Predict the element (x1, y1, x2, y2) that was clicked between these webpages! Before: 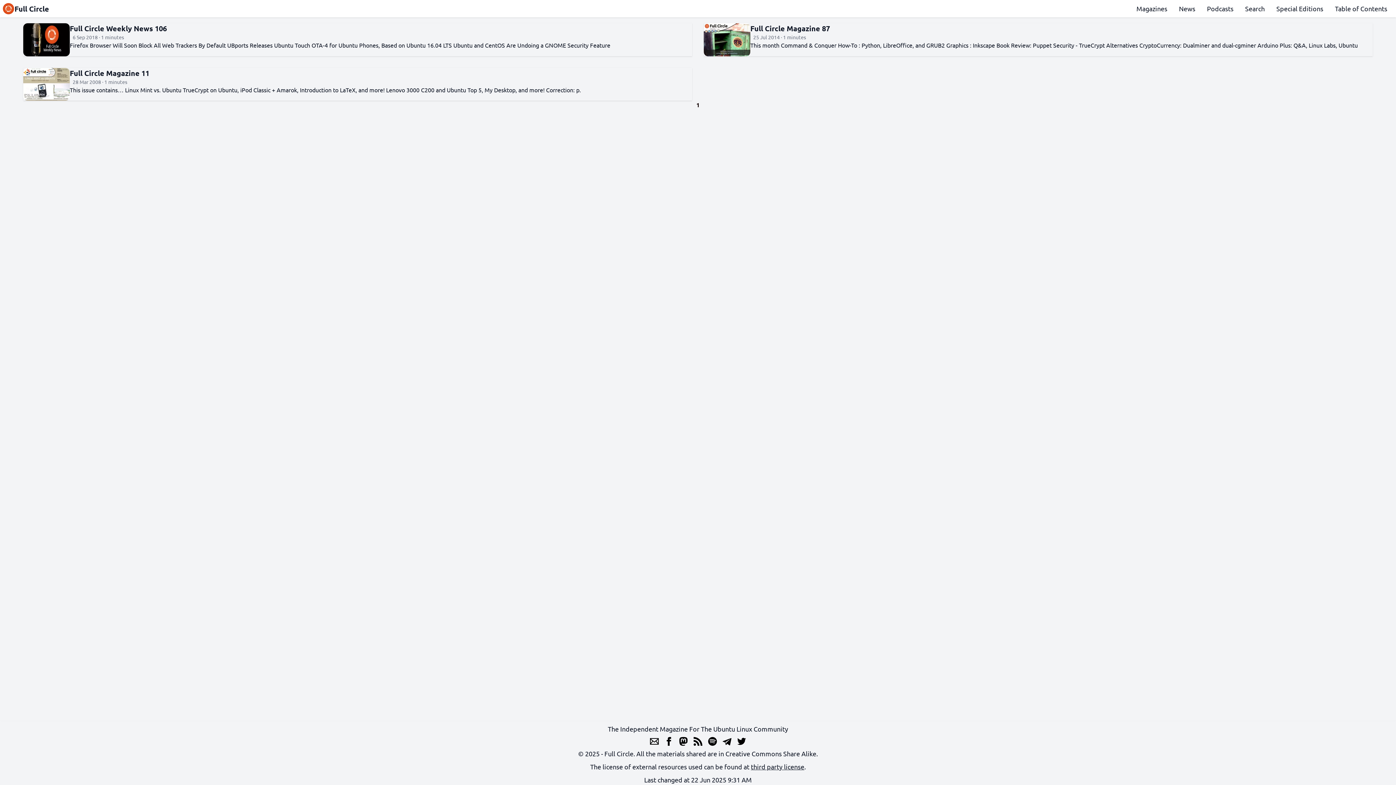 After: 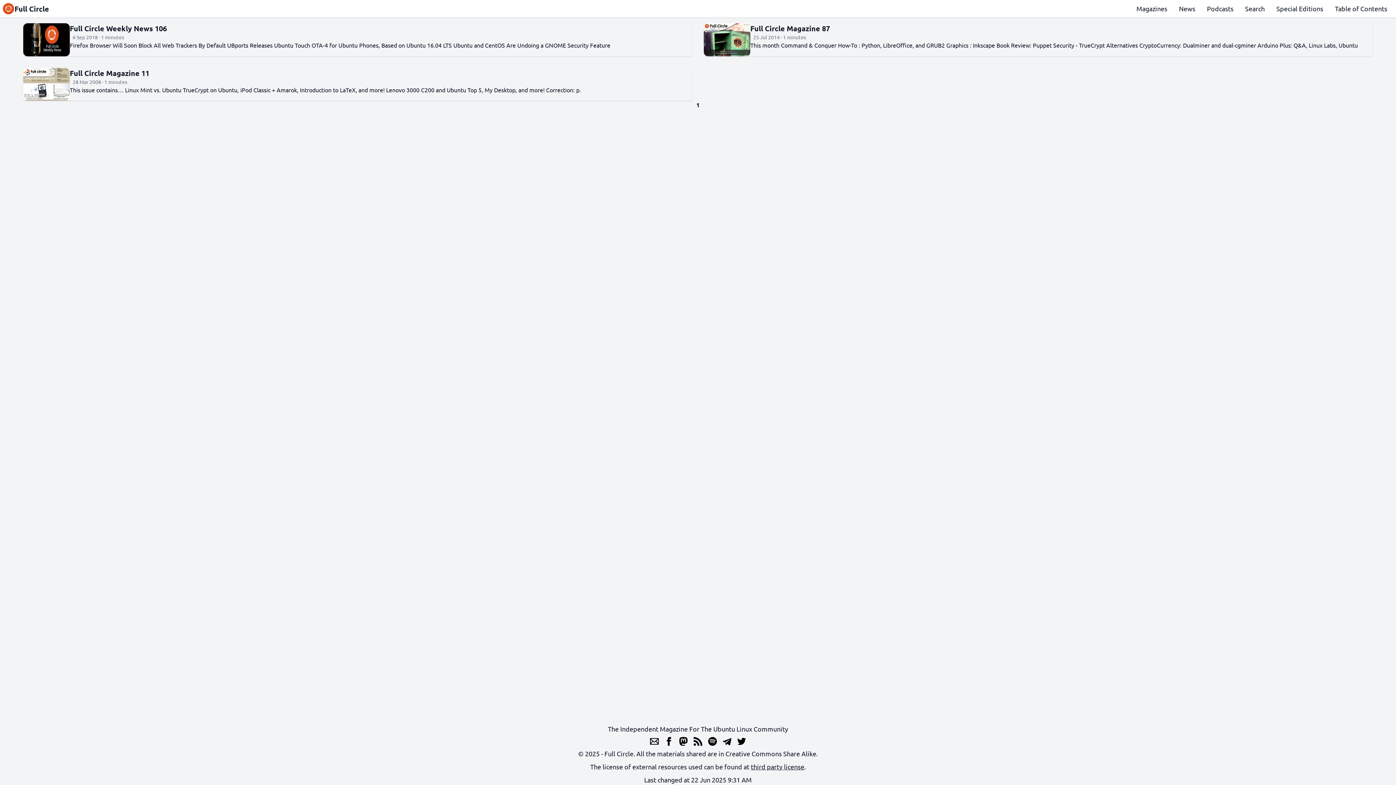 Action: bbox: (737, 737, 746, 746)